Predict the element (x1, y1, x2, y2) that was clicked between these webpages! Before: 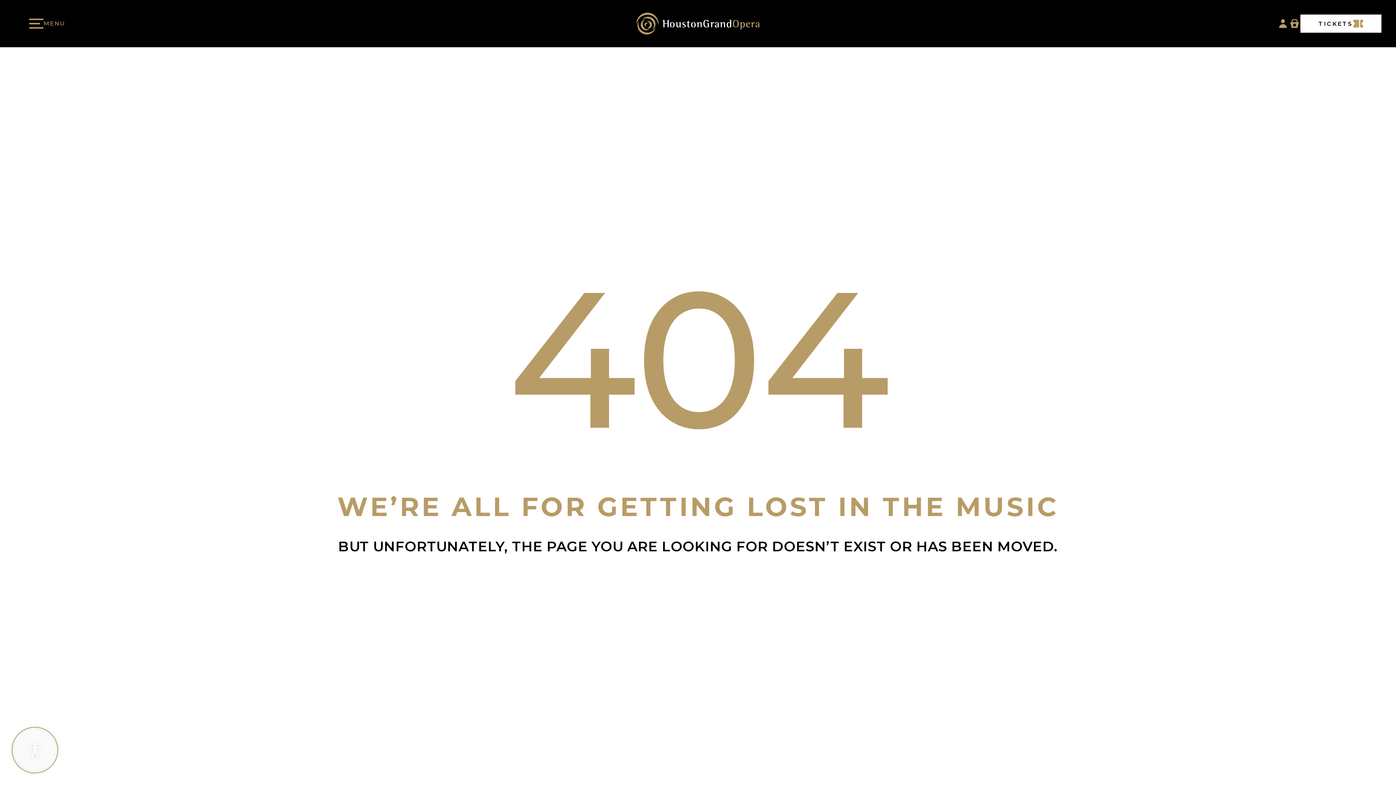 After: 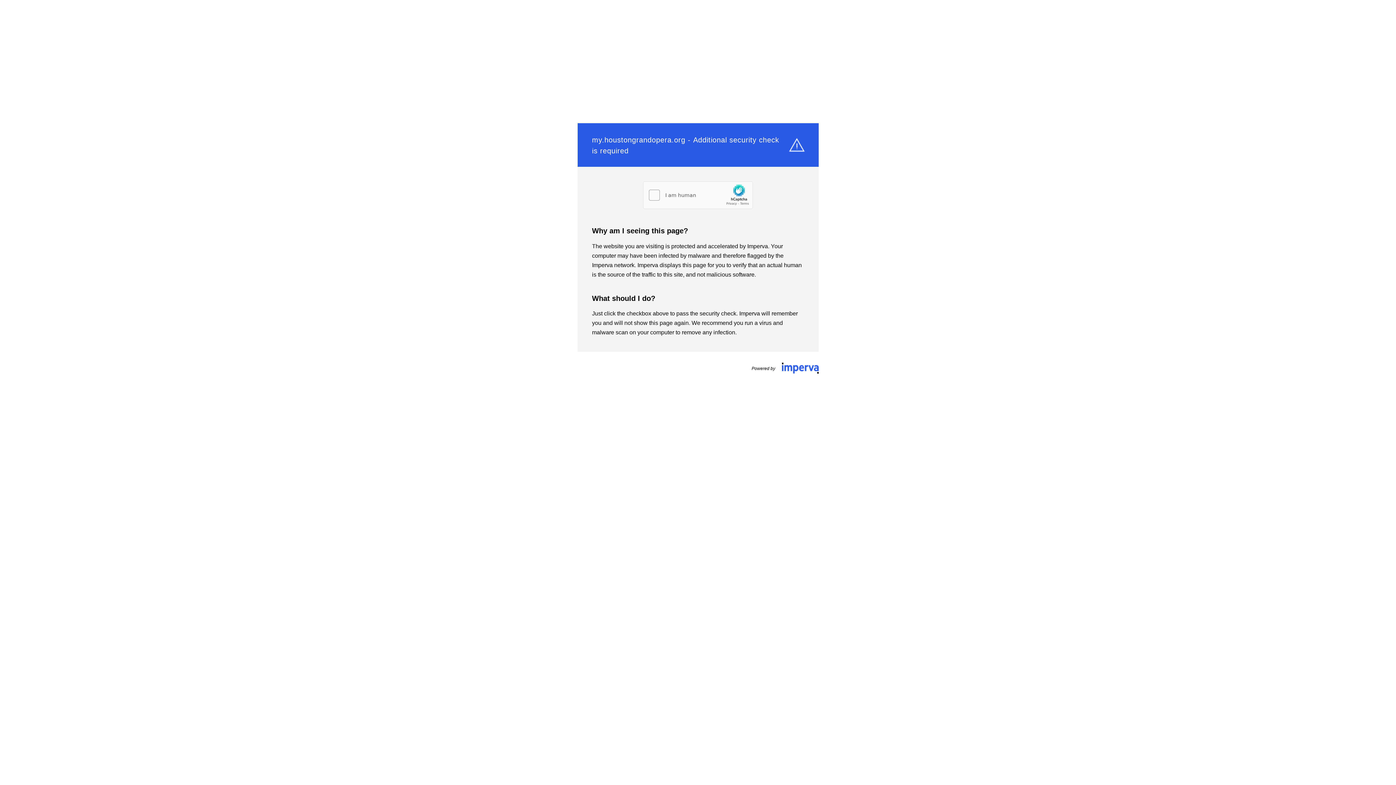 Action: label: Account Icon bbox: (1279, 19, 1287, 28)